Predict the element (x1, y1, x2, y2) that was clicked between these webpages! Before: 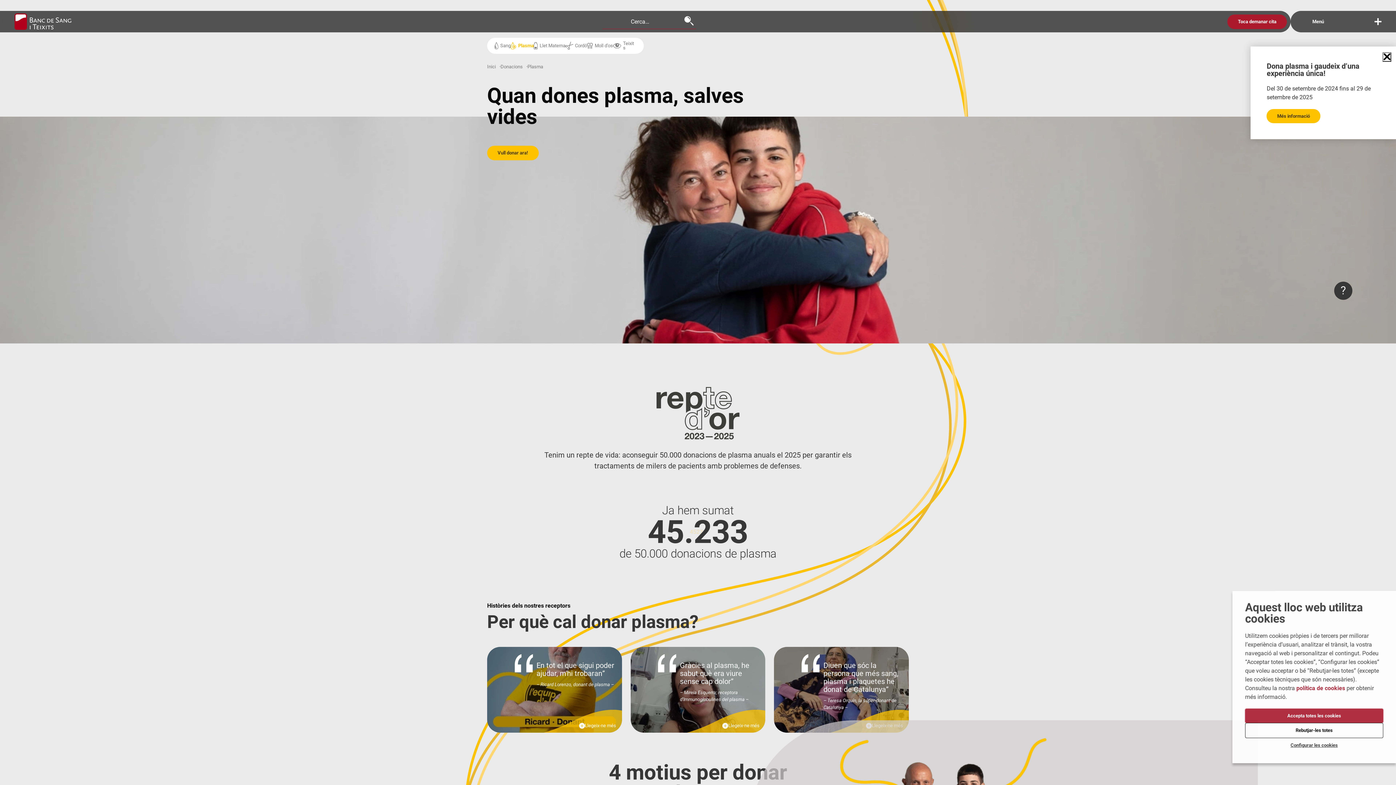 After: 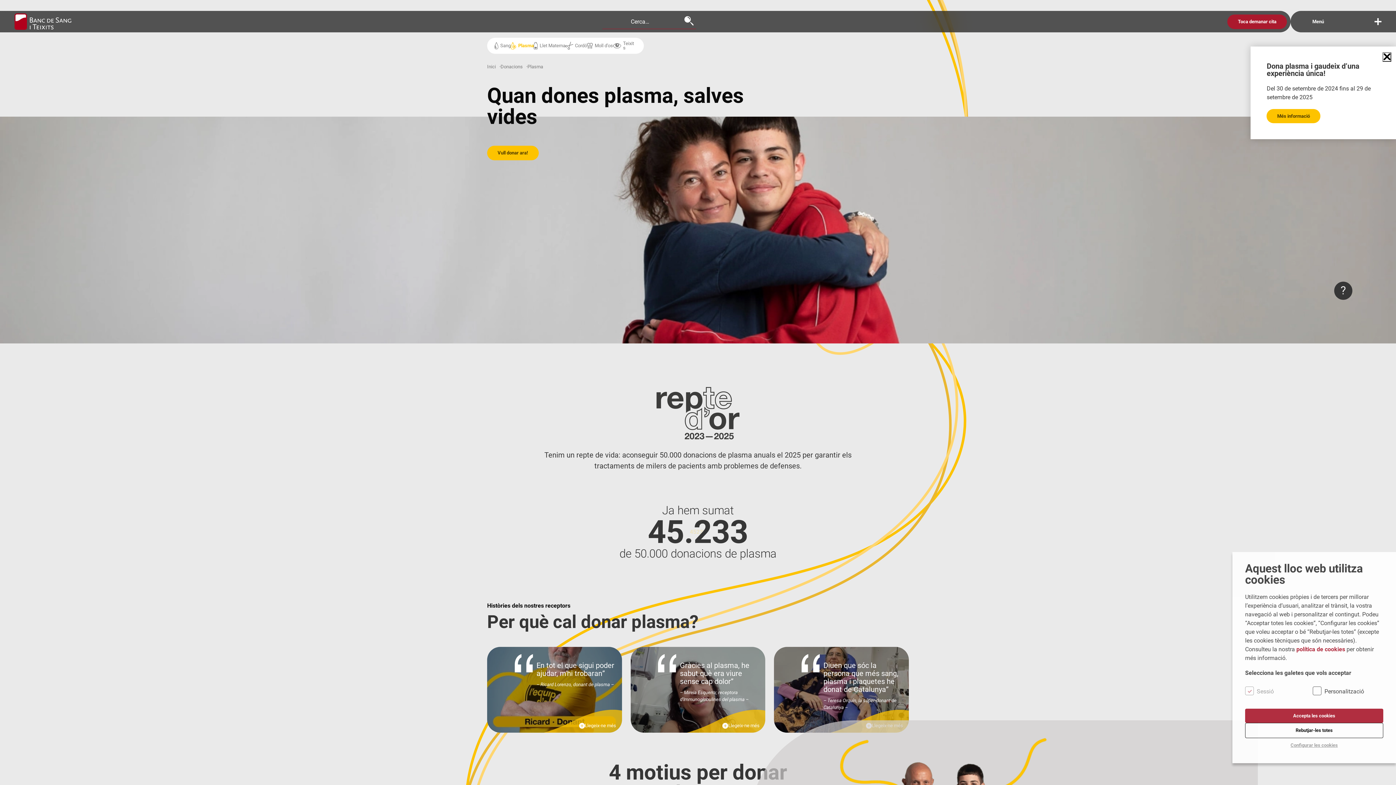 Action: label: Configurar les cookies bbox: (1245, 738, 1383, 752)